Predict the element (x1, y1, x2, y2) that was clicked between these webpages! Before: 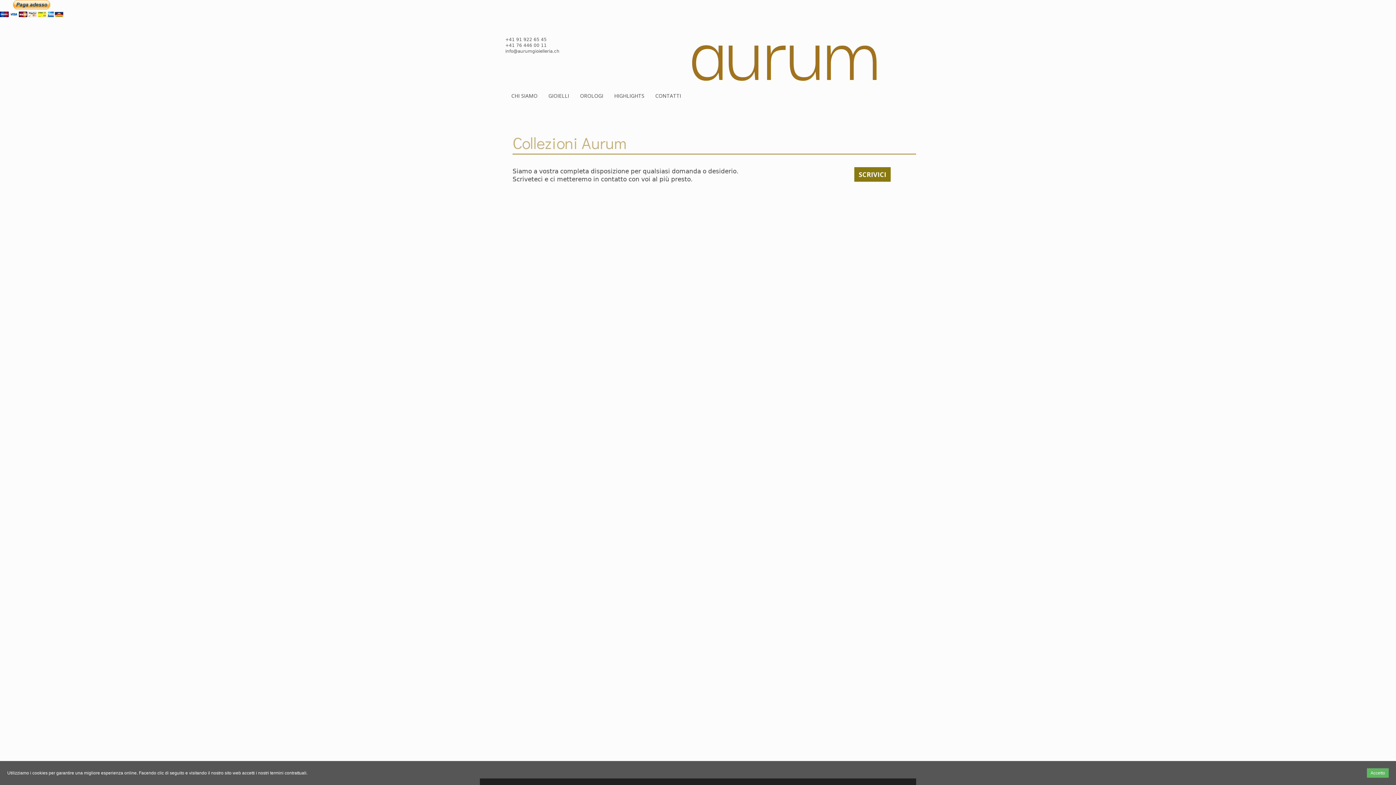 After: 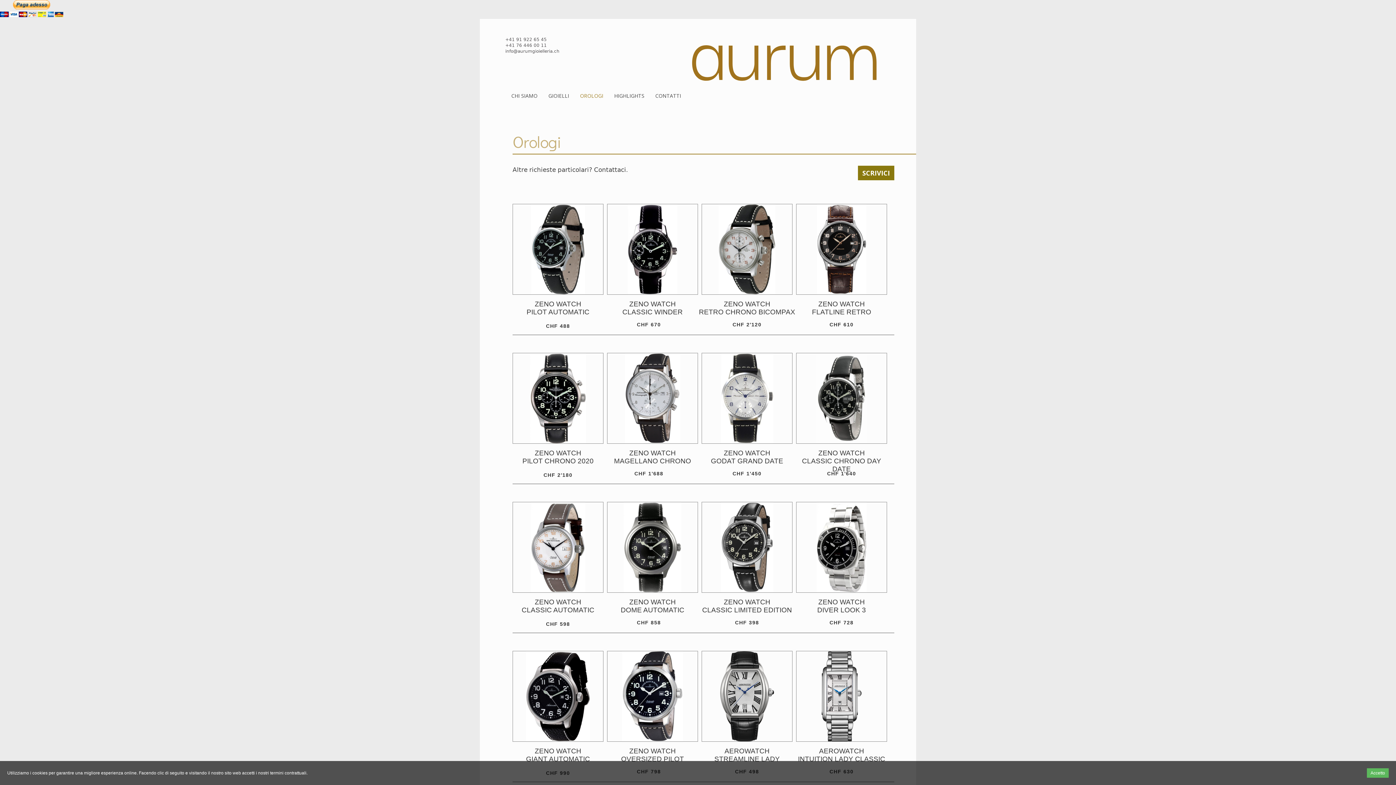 Action: label: OROLOGI bbox: (574, 91, 608, 98)